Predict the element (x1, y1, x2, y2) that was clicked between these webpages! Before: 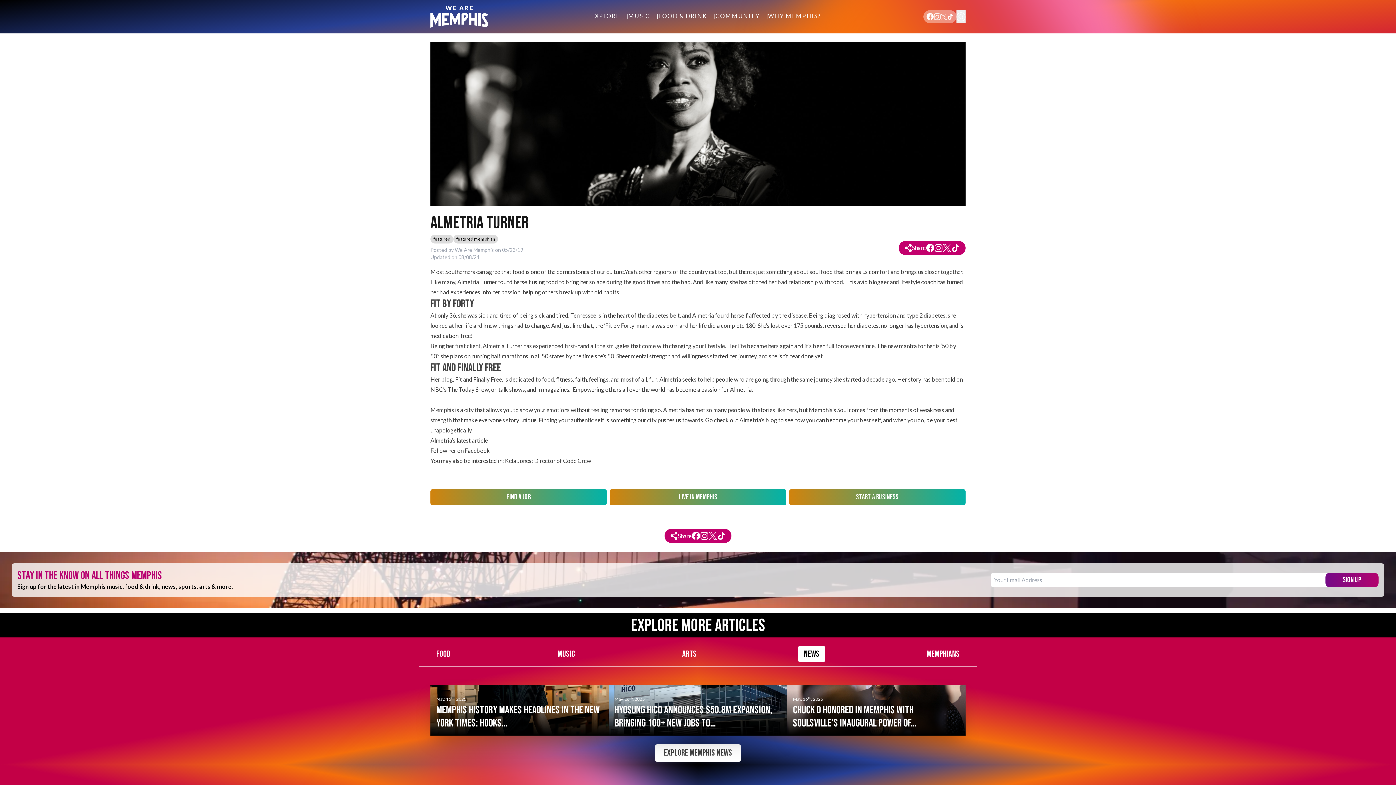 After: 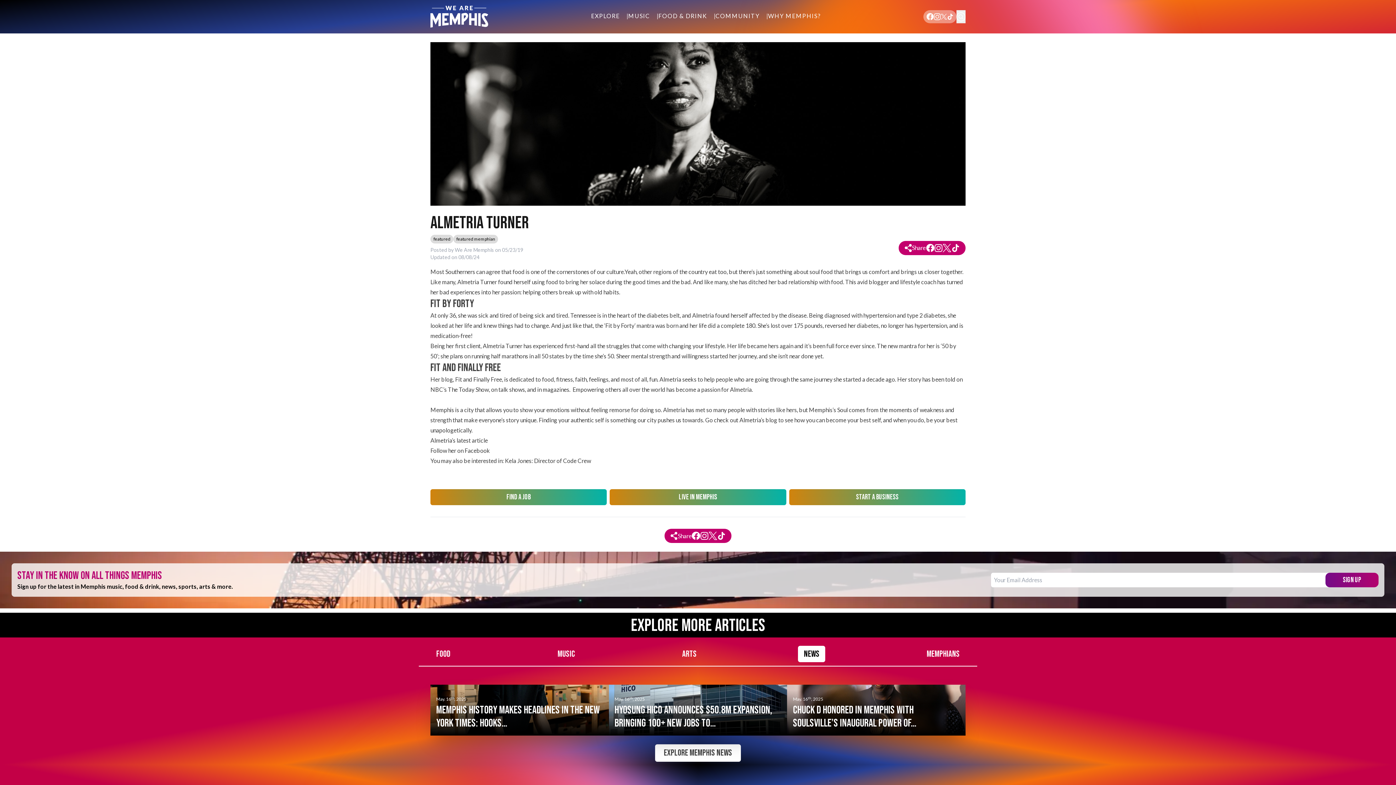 Action: bbox: (926, 13, 934, 20) label: Facebook